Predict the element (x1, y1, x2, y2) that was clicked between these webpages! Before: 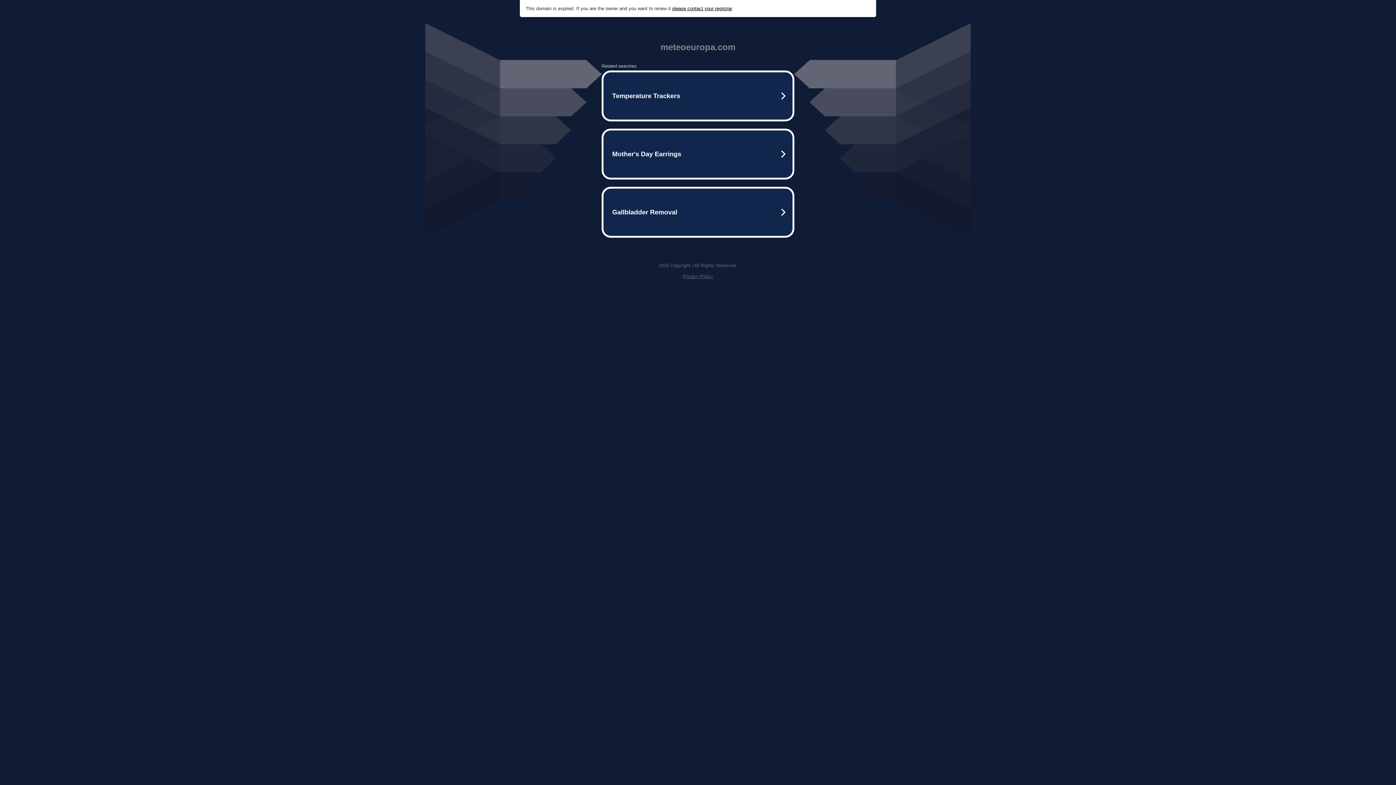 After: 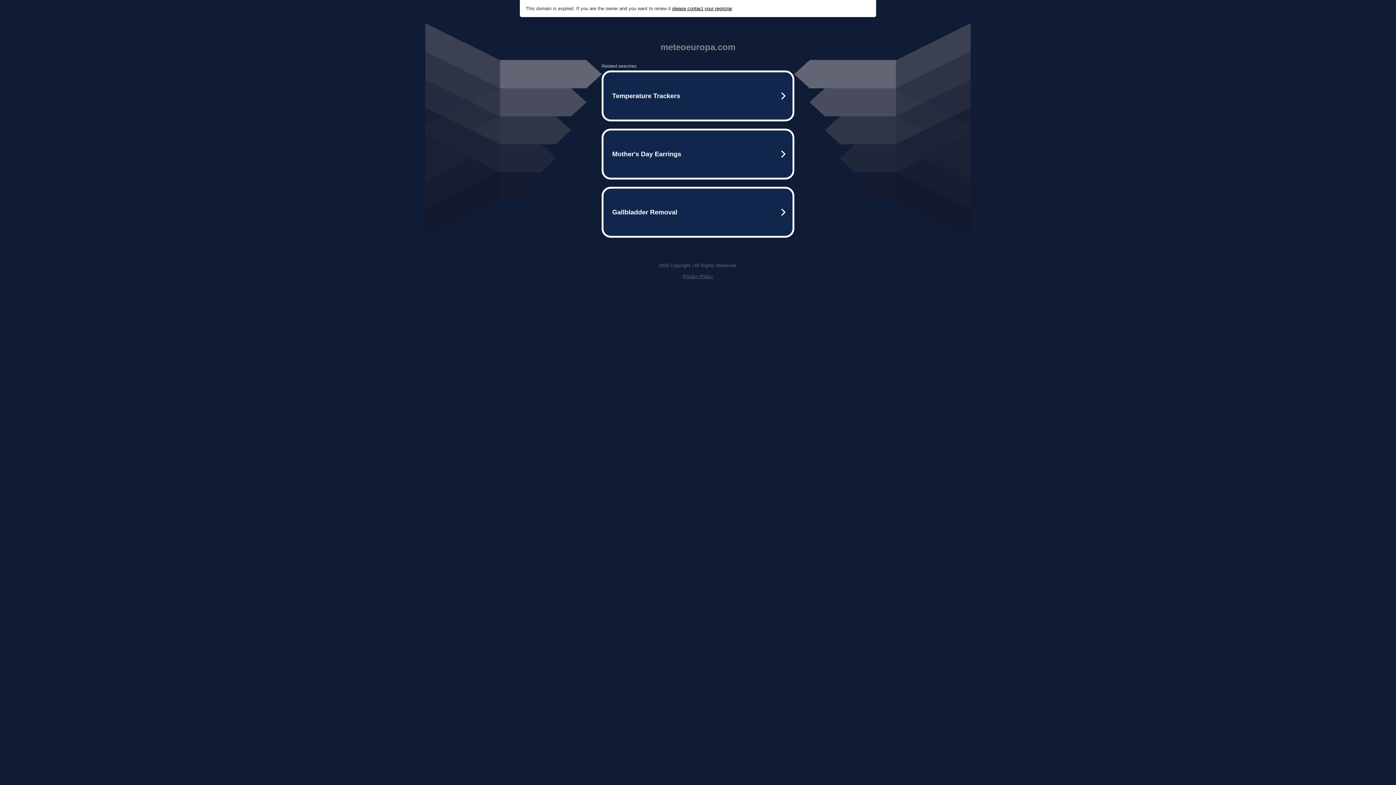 Action: bbox: (682, 273, 713, 279) label: Privacy Policy